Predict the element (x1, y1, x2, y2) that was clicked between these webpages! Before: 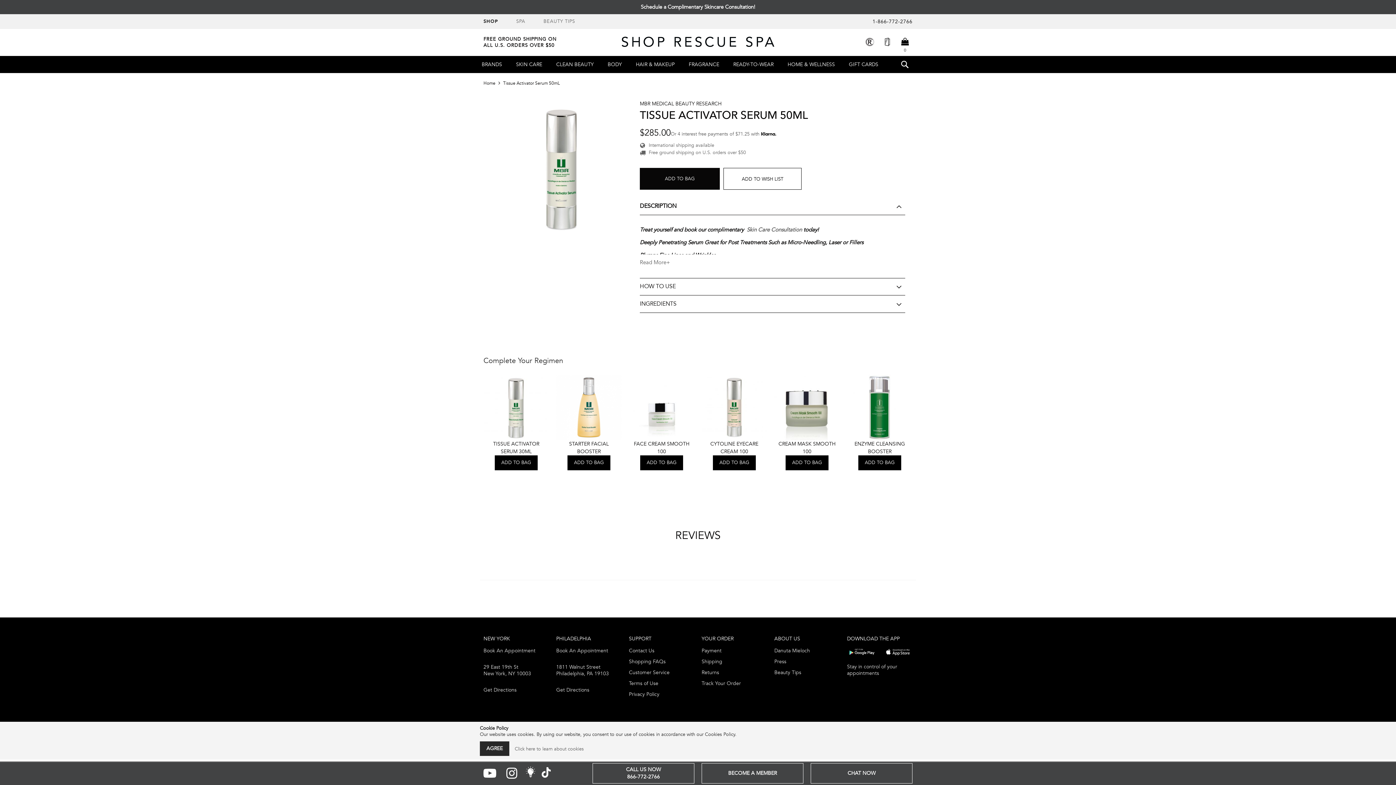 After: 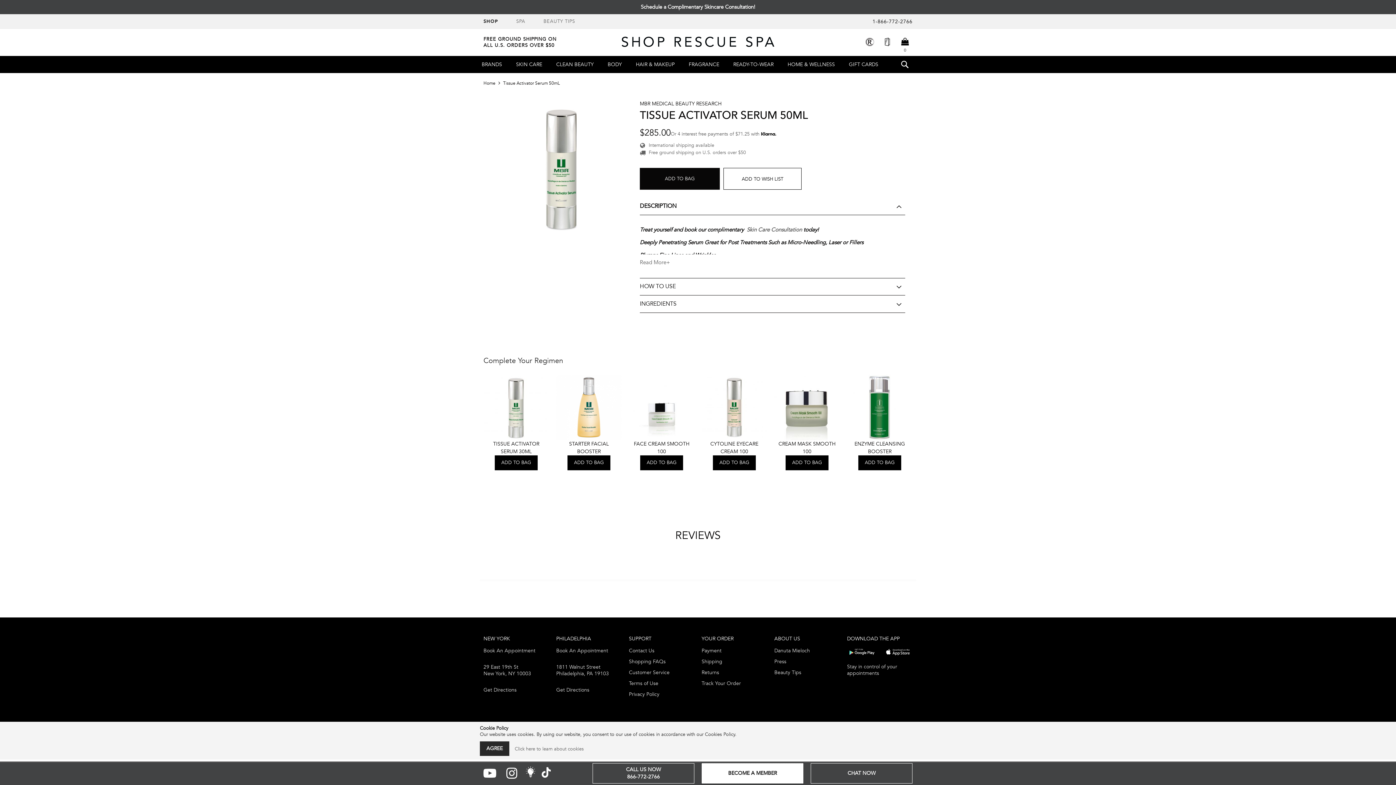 Action: label: BECOME A MEMBER bbox: (701, 763, 803, 784)